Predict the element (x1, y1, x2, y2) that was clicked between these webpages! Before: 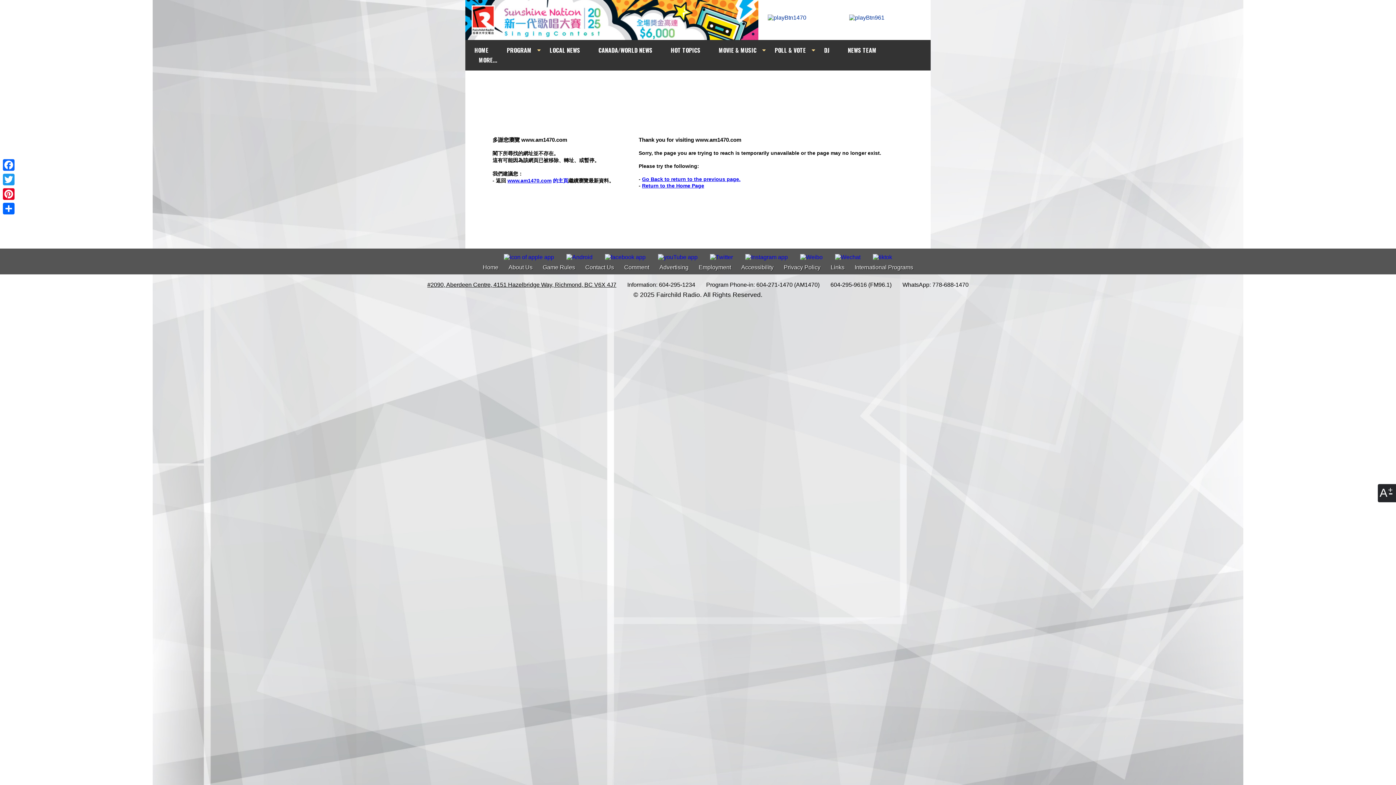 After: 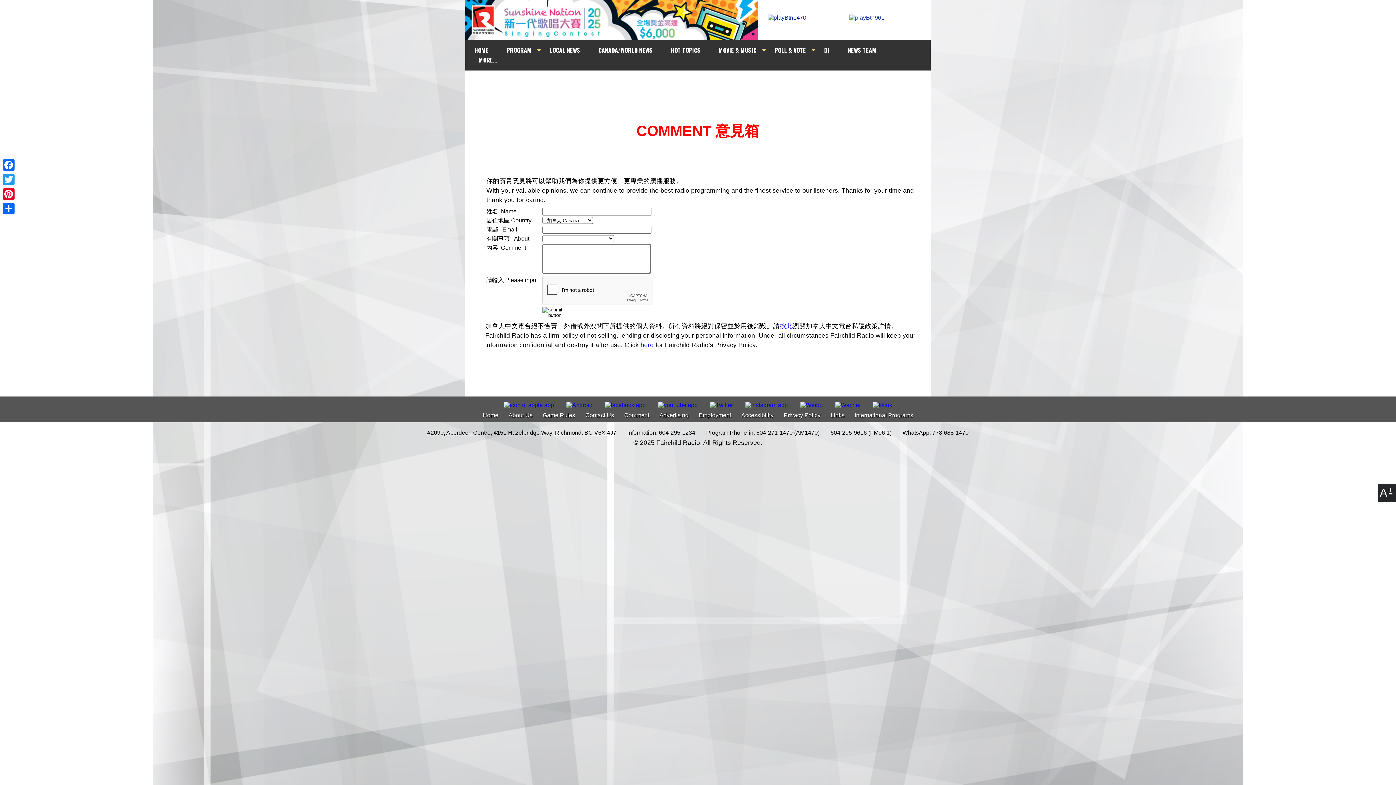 Action: bbox: (620, 264, 653, 270) label: Comment